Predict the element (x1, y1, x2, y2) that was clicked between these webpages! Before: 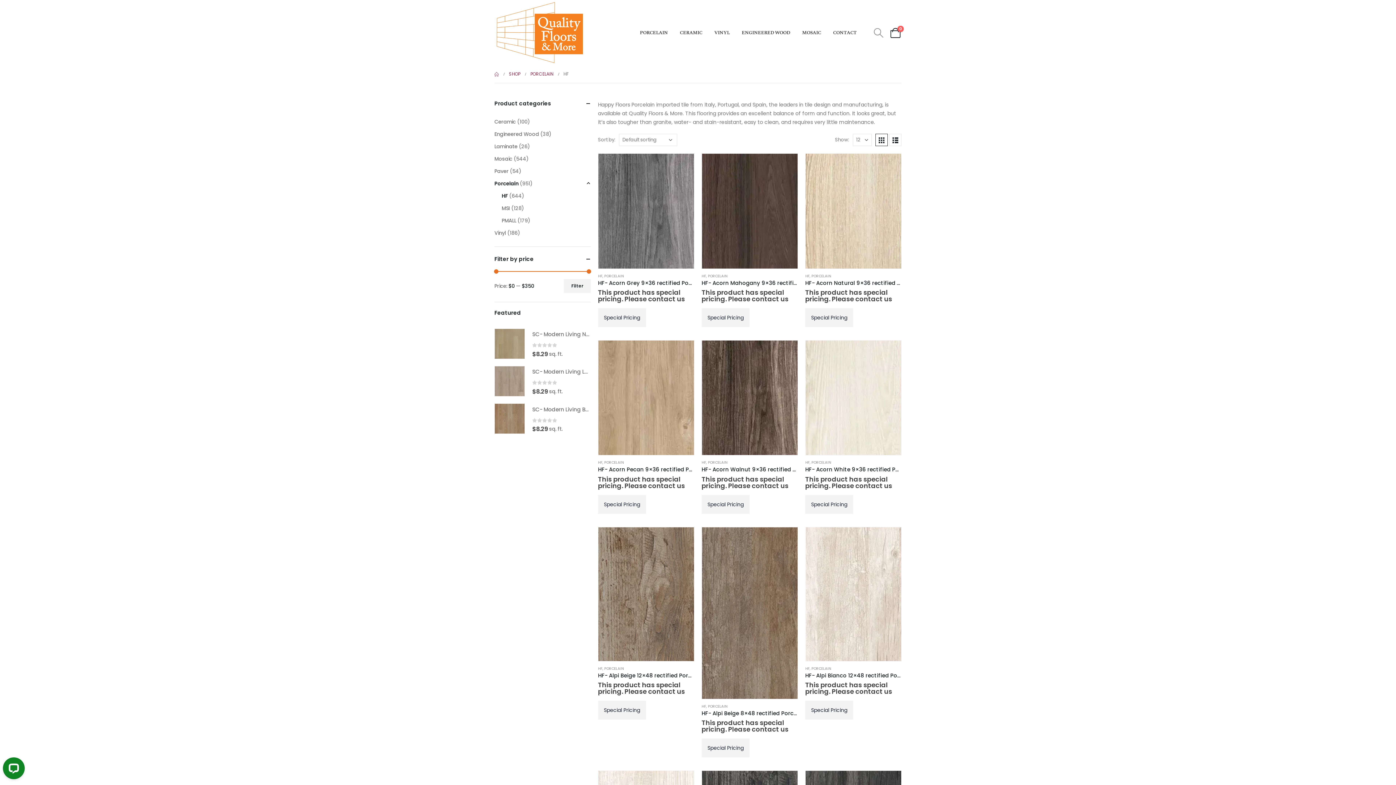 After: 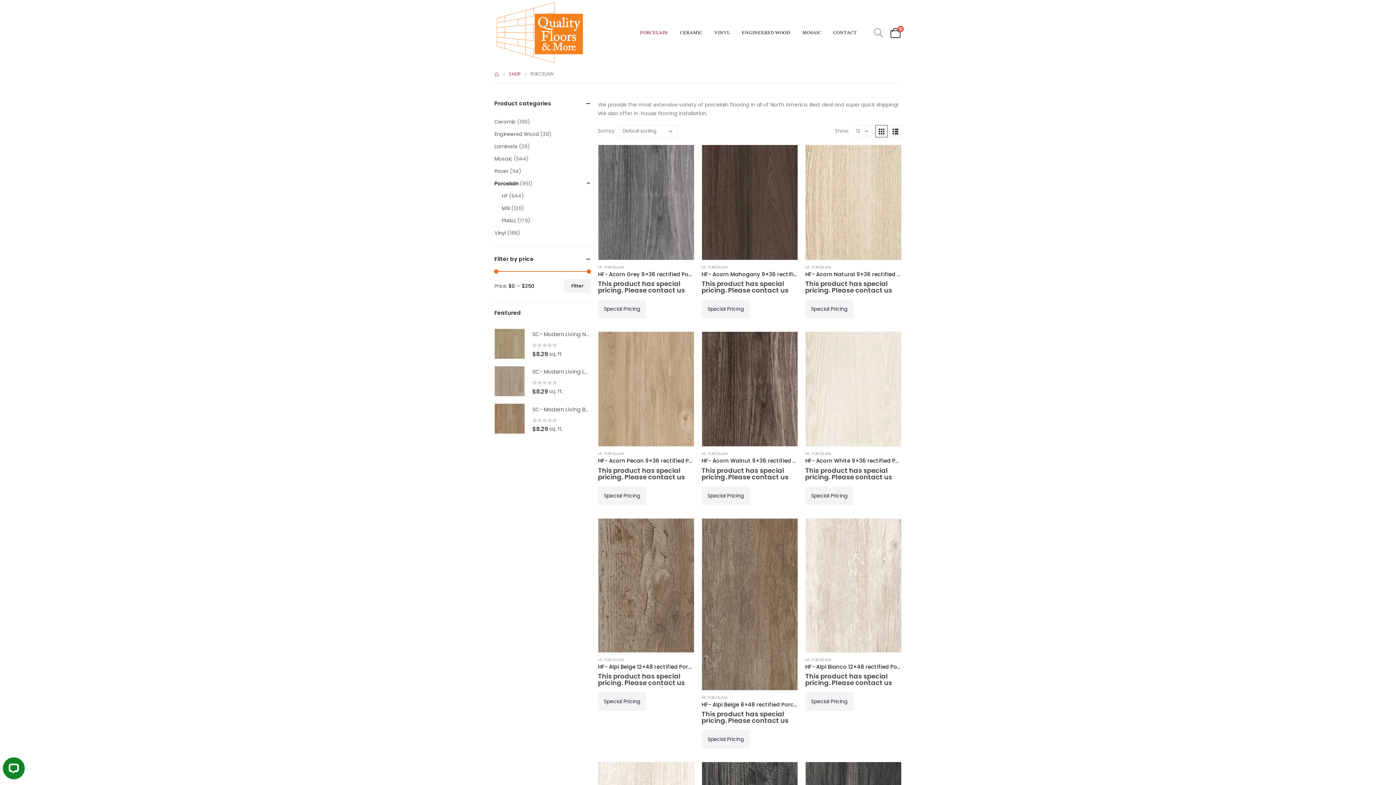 Action: label: PORCELAIN bbox: (604, 273, 624, 278)